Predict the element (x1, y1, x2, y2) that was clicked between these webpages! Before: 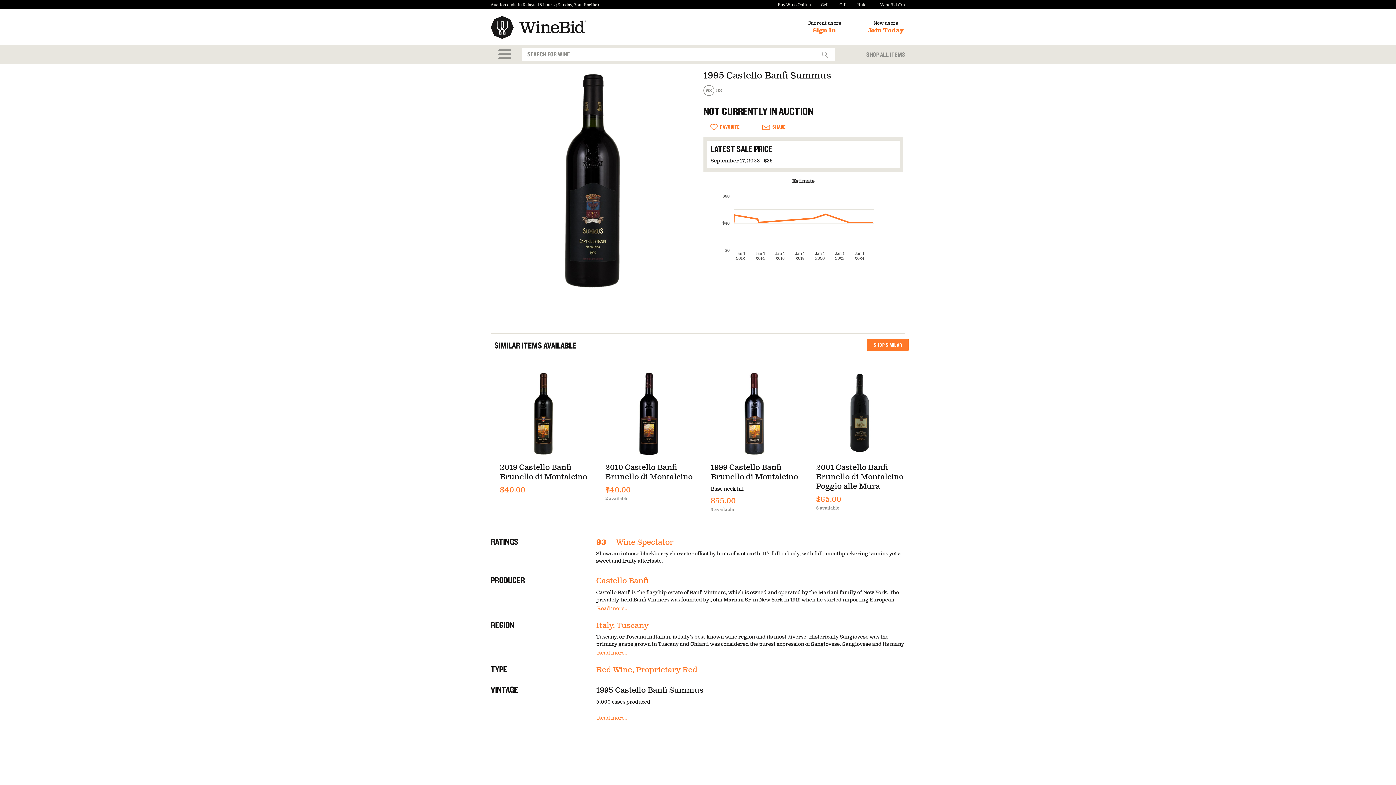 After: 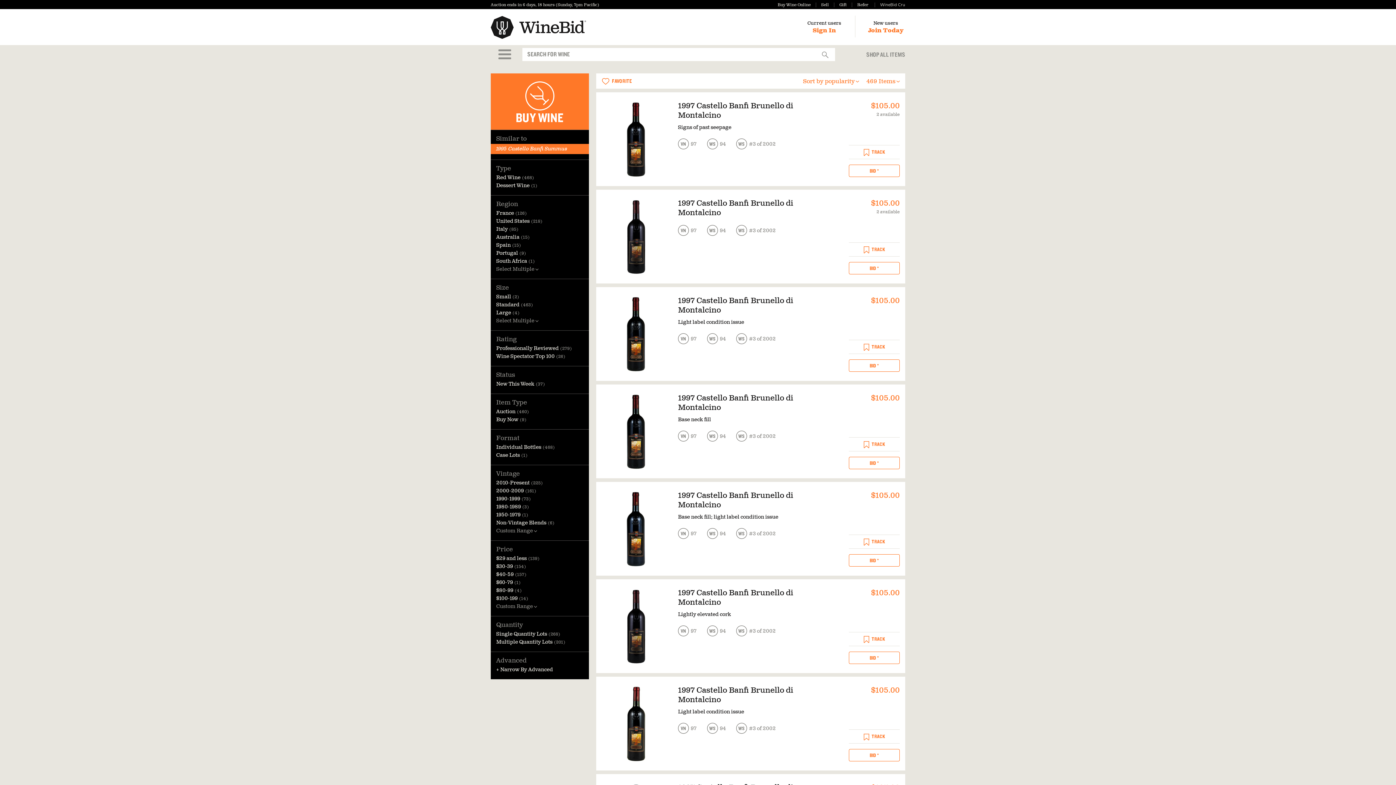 Action: bbox: (866, 338, 909, 351) label: SHOP SIMILAR